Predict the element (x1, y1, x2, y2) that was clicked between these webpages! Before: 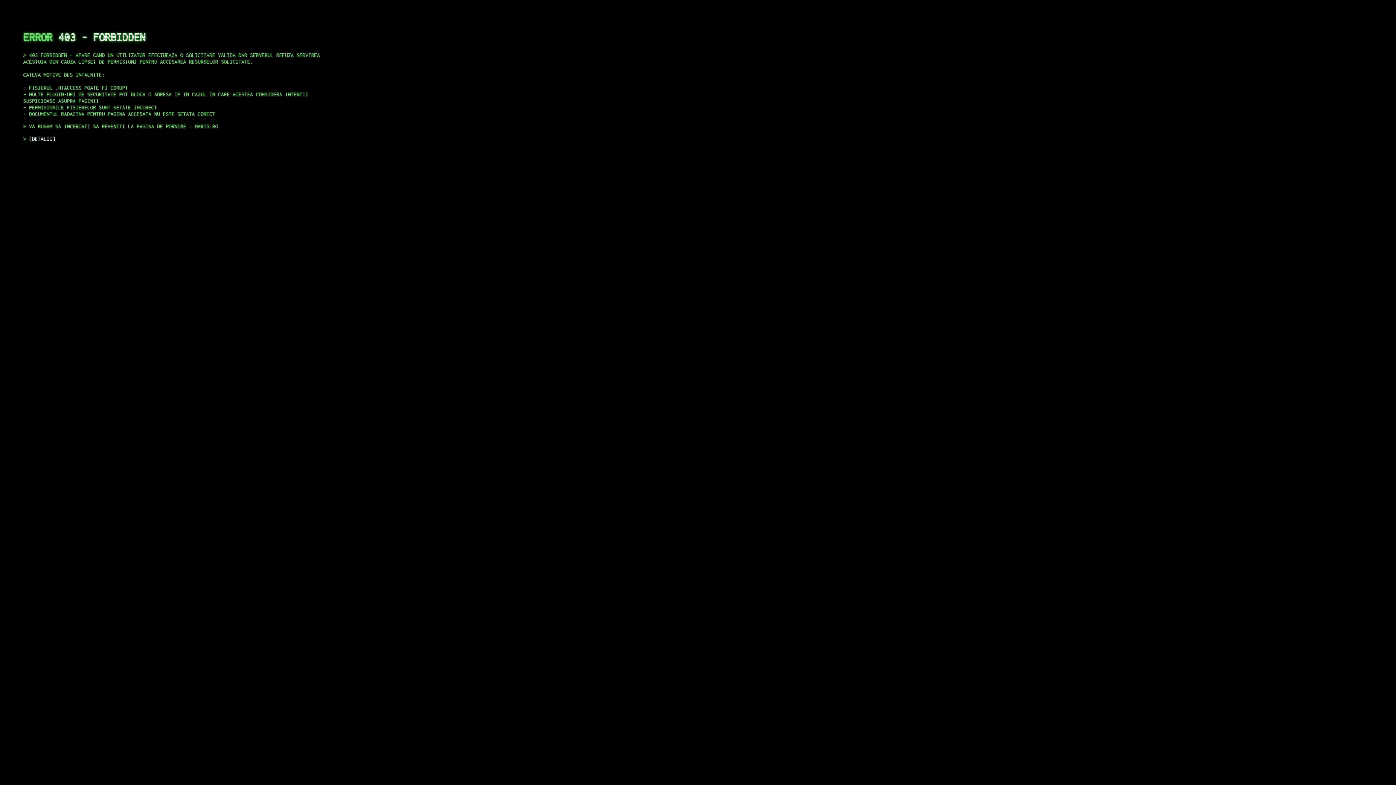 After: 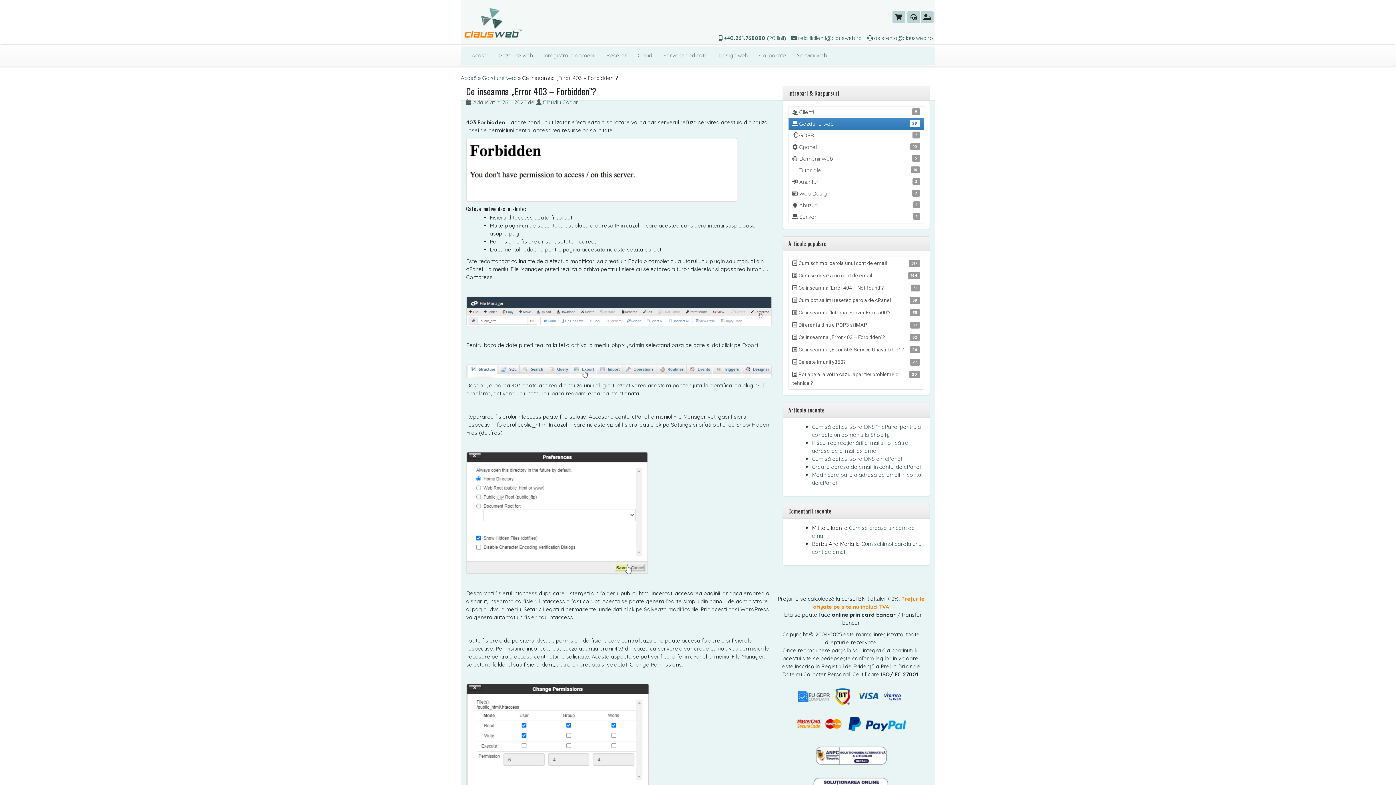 Action: bbox: (29, 135, 55, 141) label: DETALII